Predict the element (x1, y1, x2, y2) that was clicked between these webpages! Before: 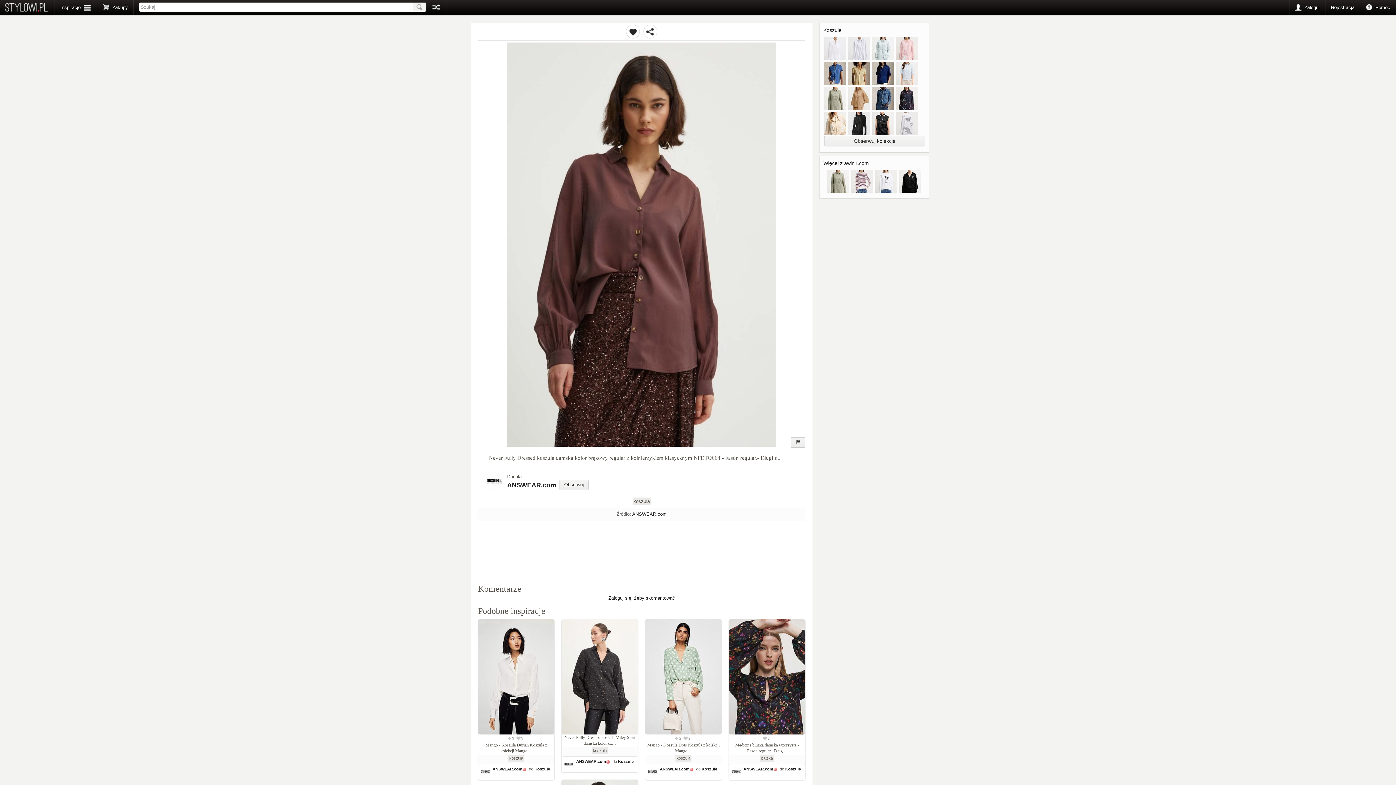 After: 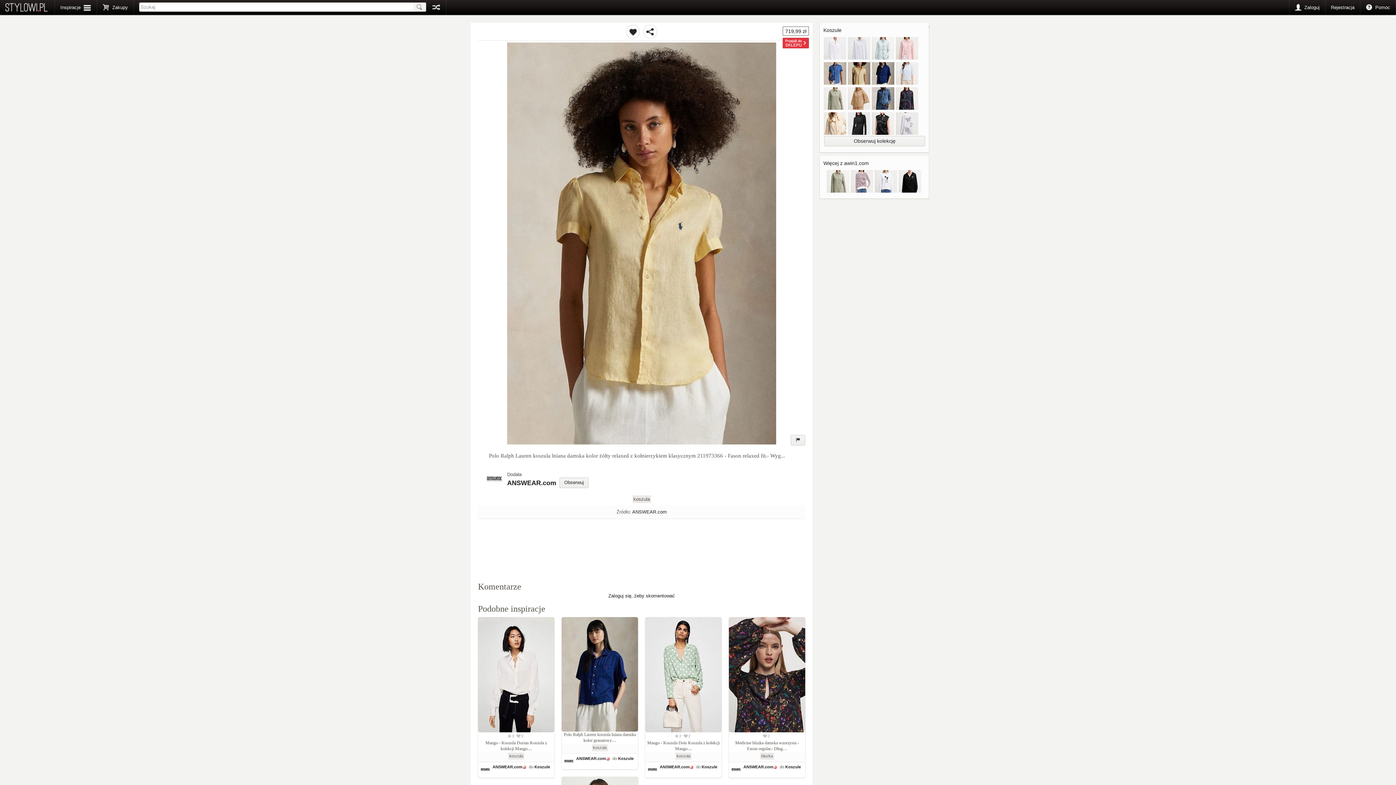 Action: bbox: (848, 81, 872, 87) label:  